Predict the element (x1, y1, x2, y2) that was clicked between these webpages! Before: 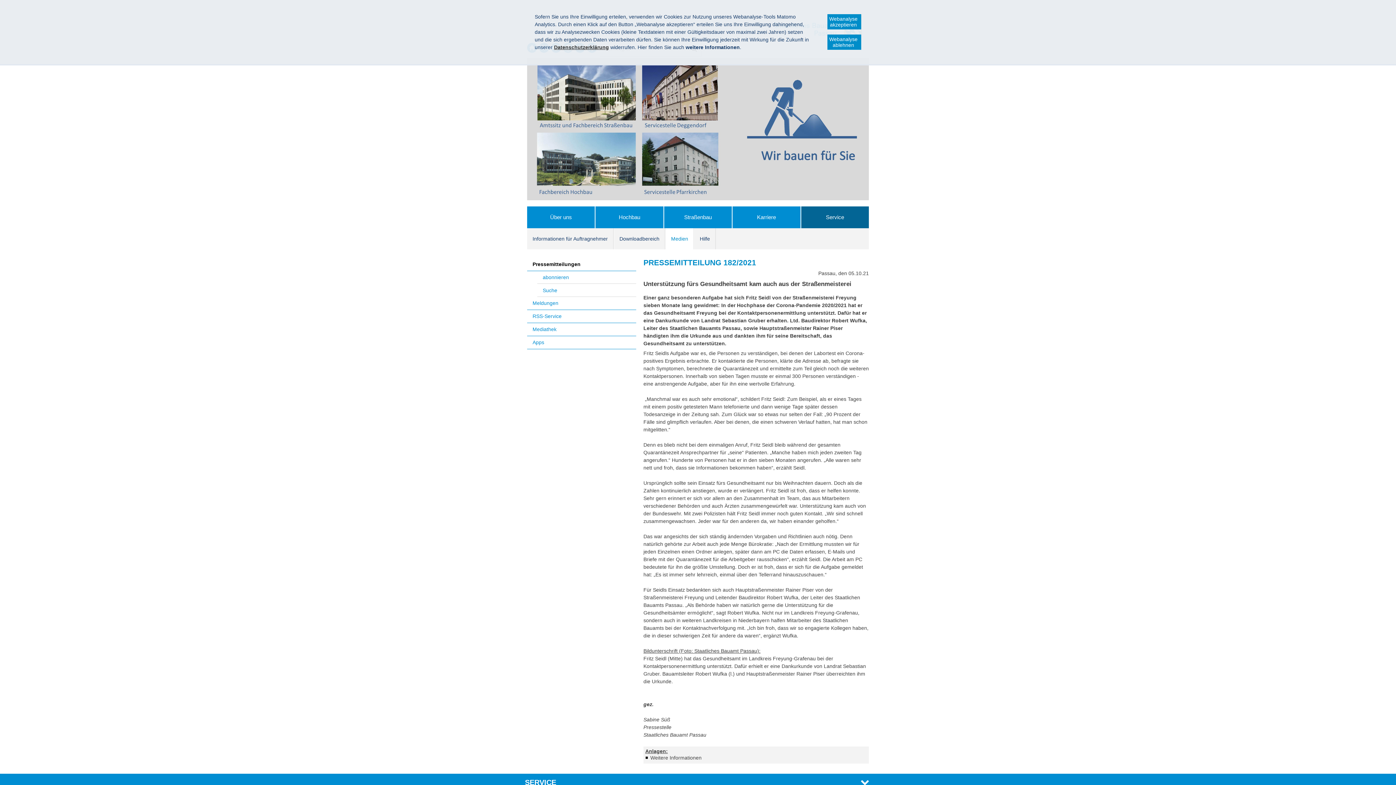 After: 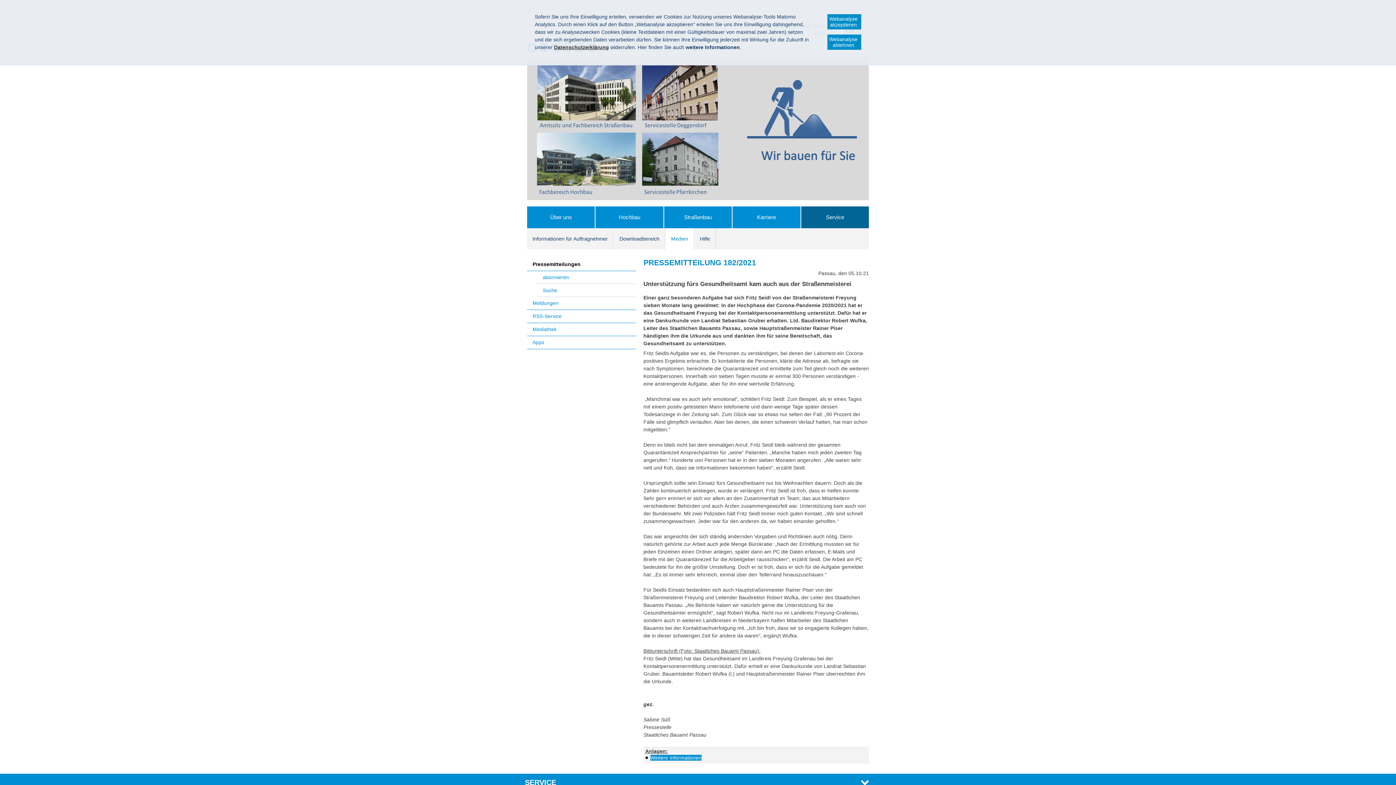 Action: label: Weitere Informationen bbox: (650, 755, 701, 761)